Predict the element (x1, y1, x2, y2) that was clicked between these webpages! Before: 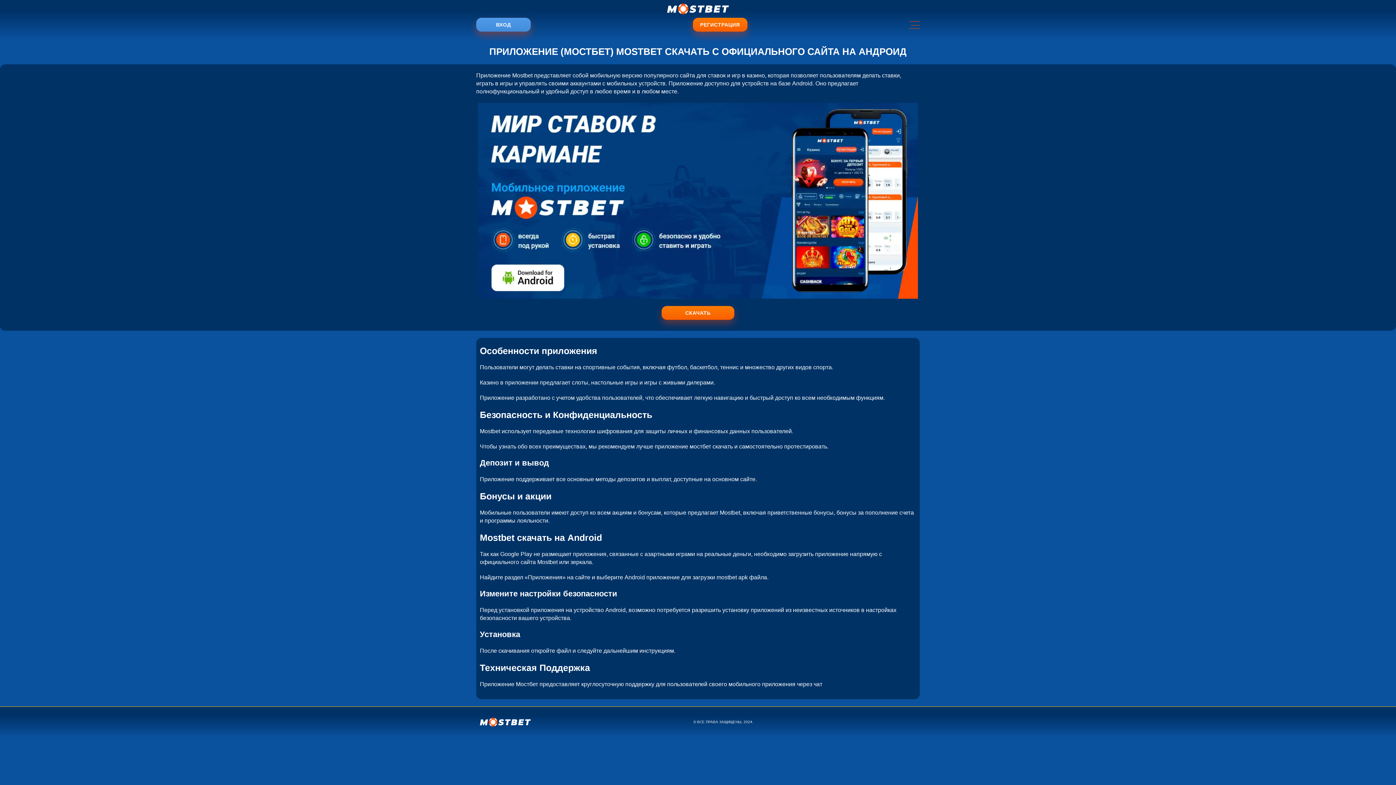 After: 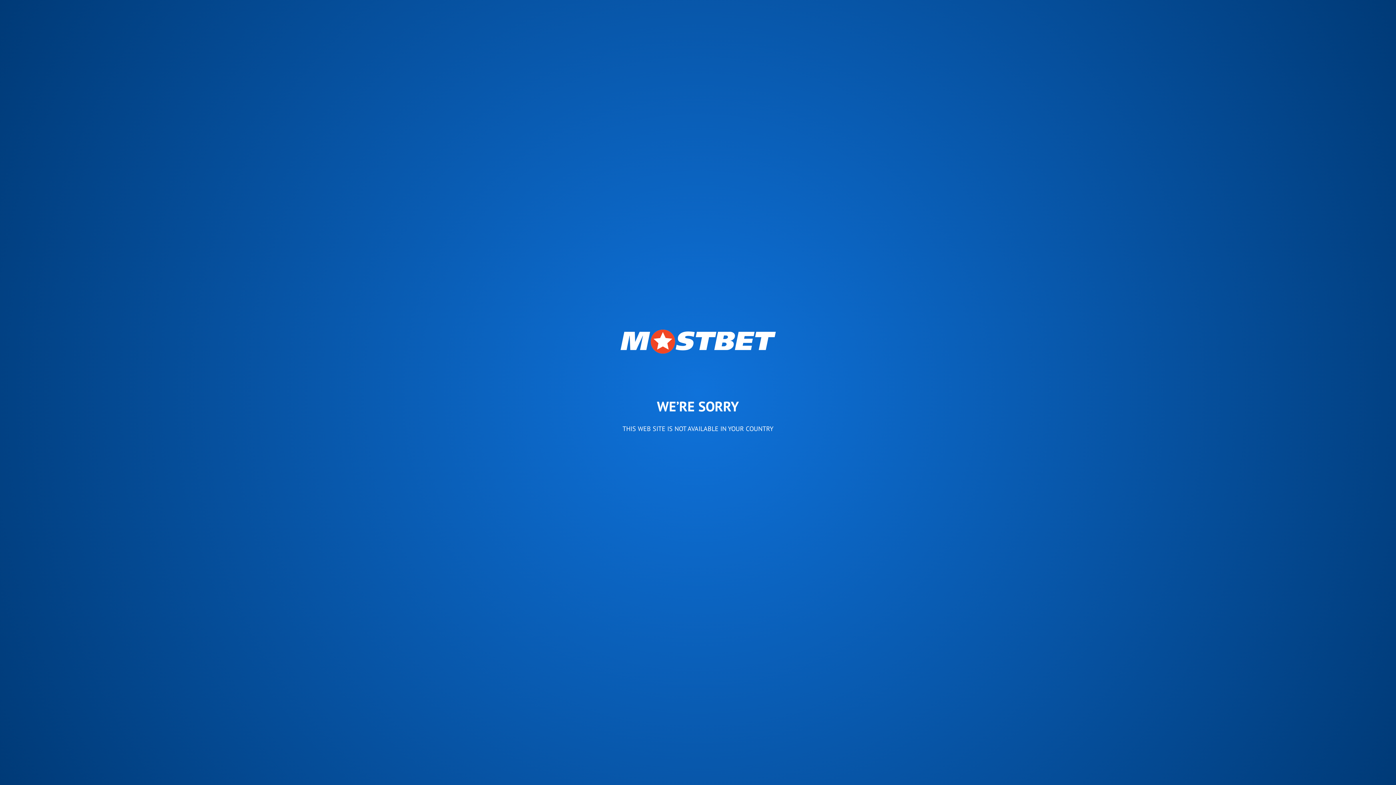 Action: bbox: (476, 102, 920, 298)